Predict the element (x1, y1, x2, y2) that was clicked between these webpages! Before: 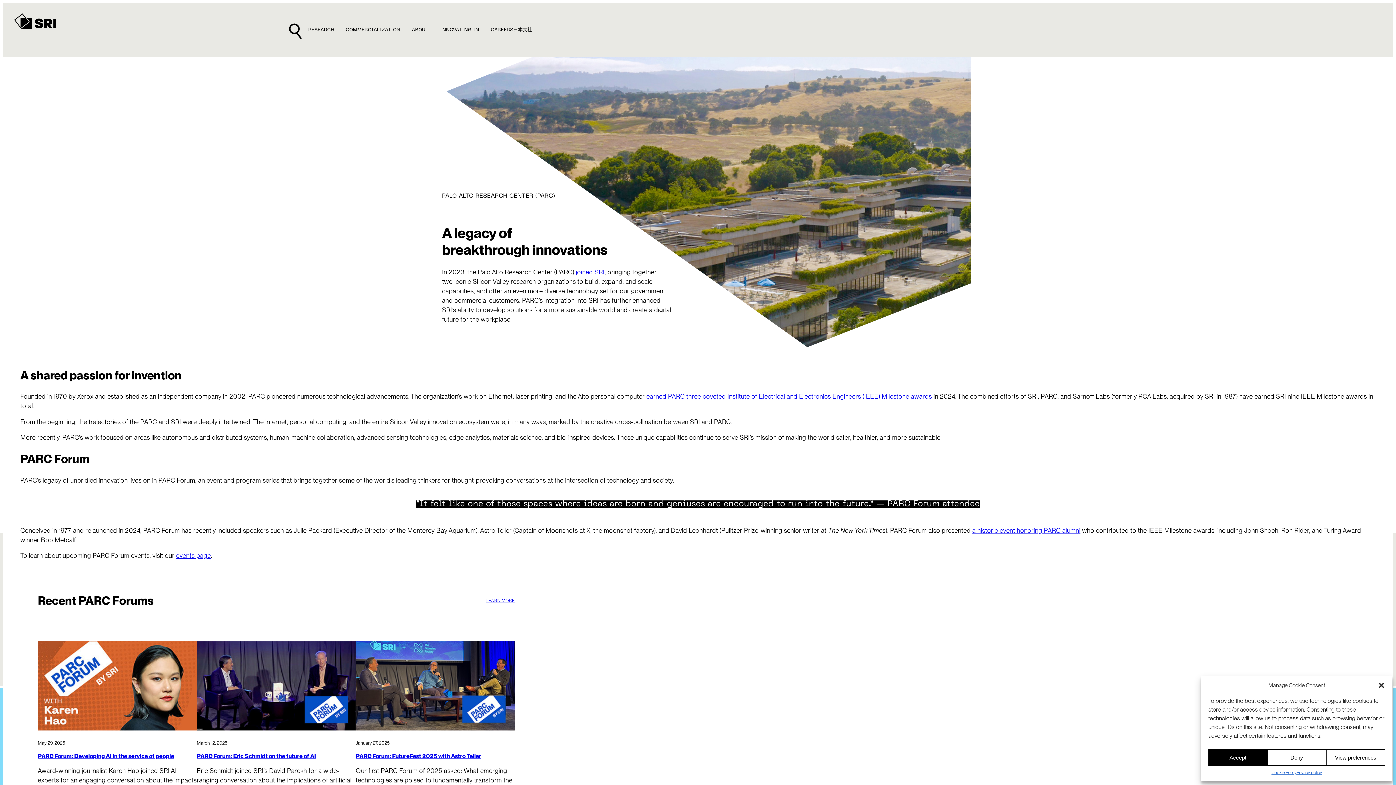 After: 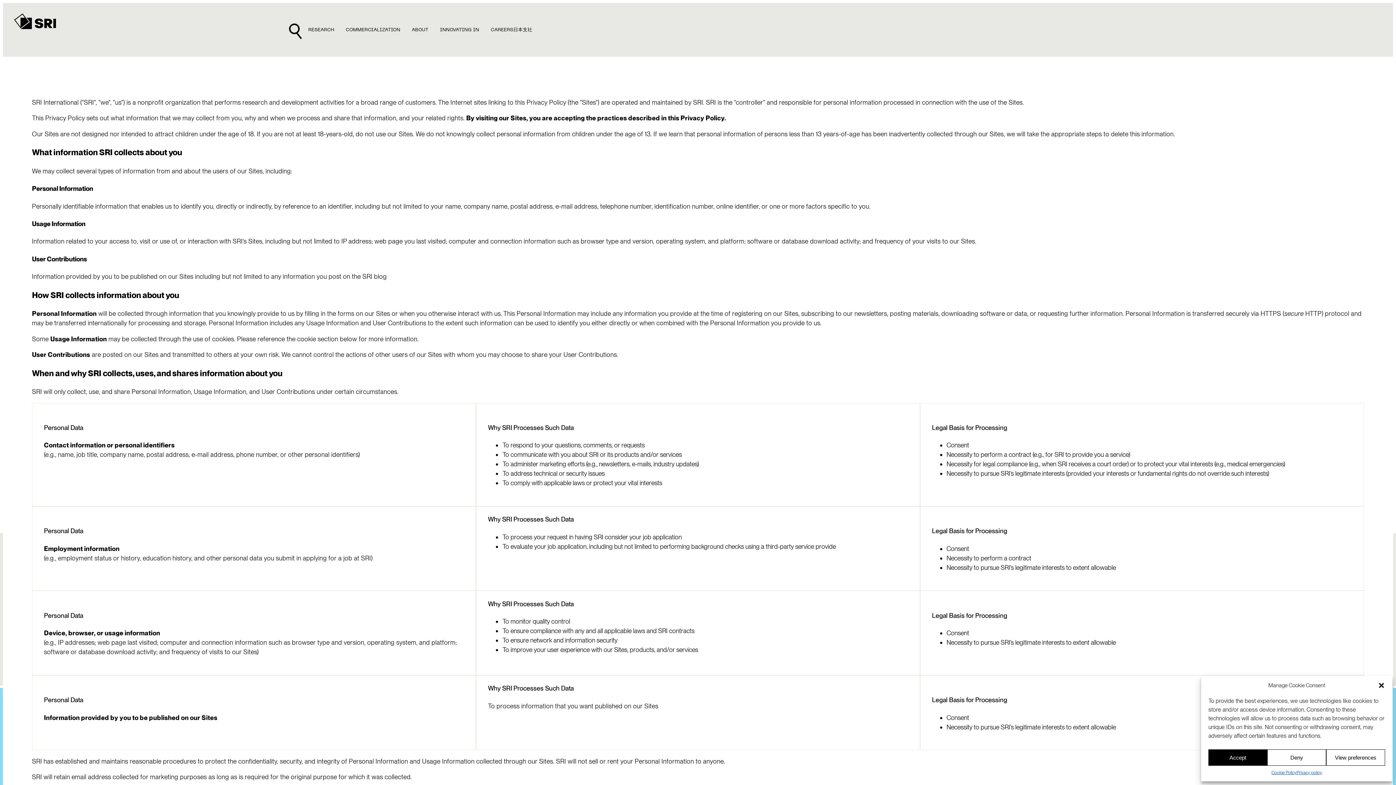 Action: bbox: (1296, 769, 1322, 776) label: Privacy policy